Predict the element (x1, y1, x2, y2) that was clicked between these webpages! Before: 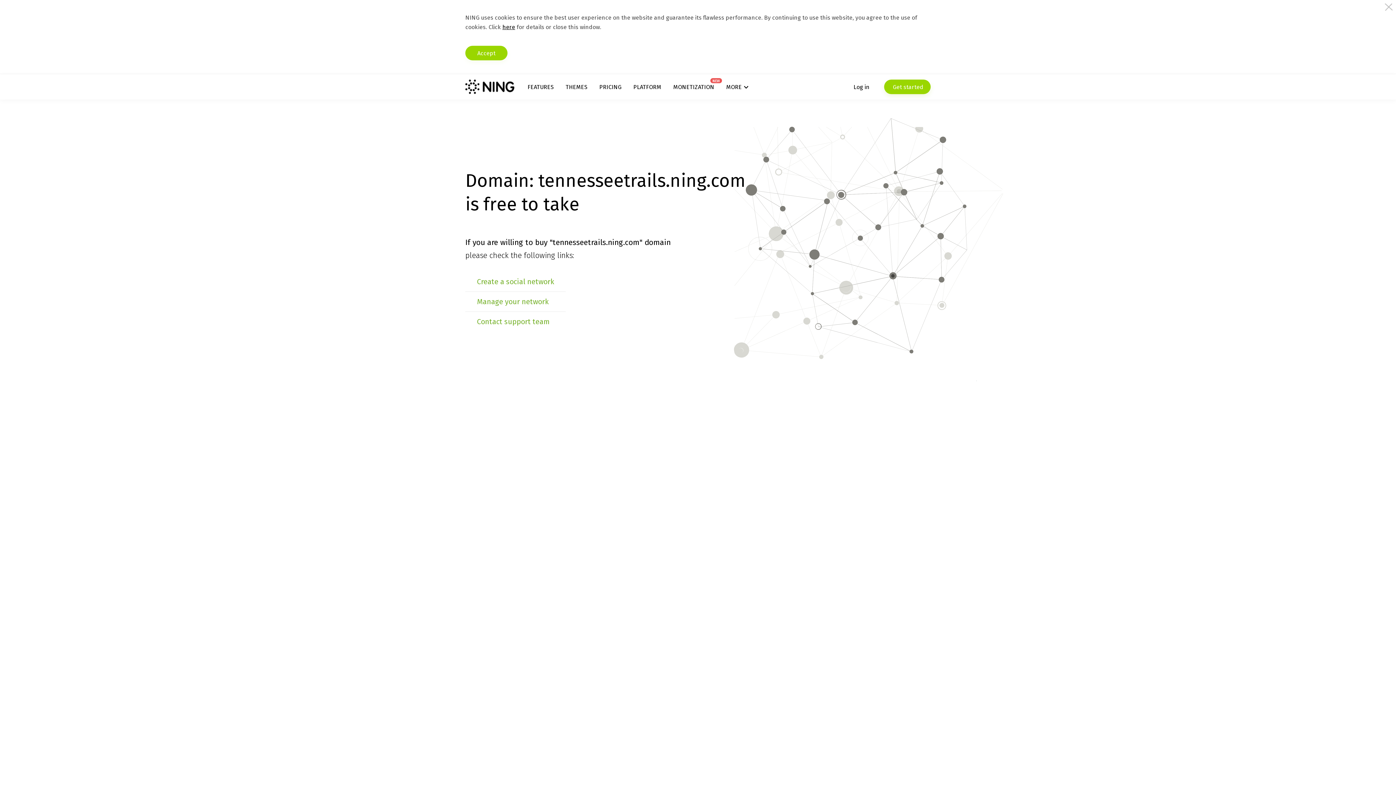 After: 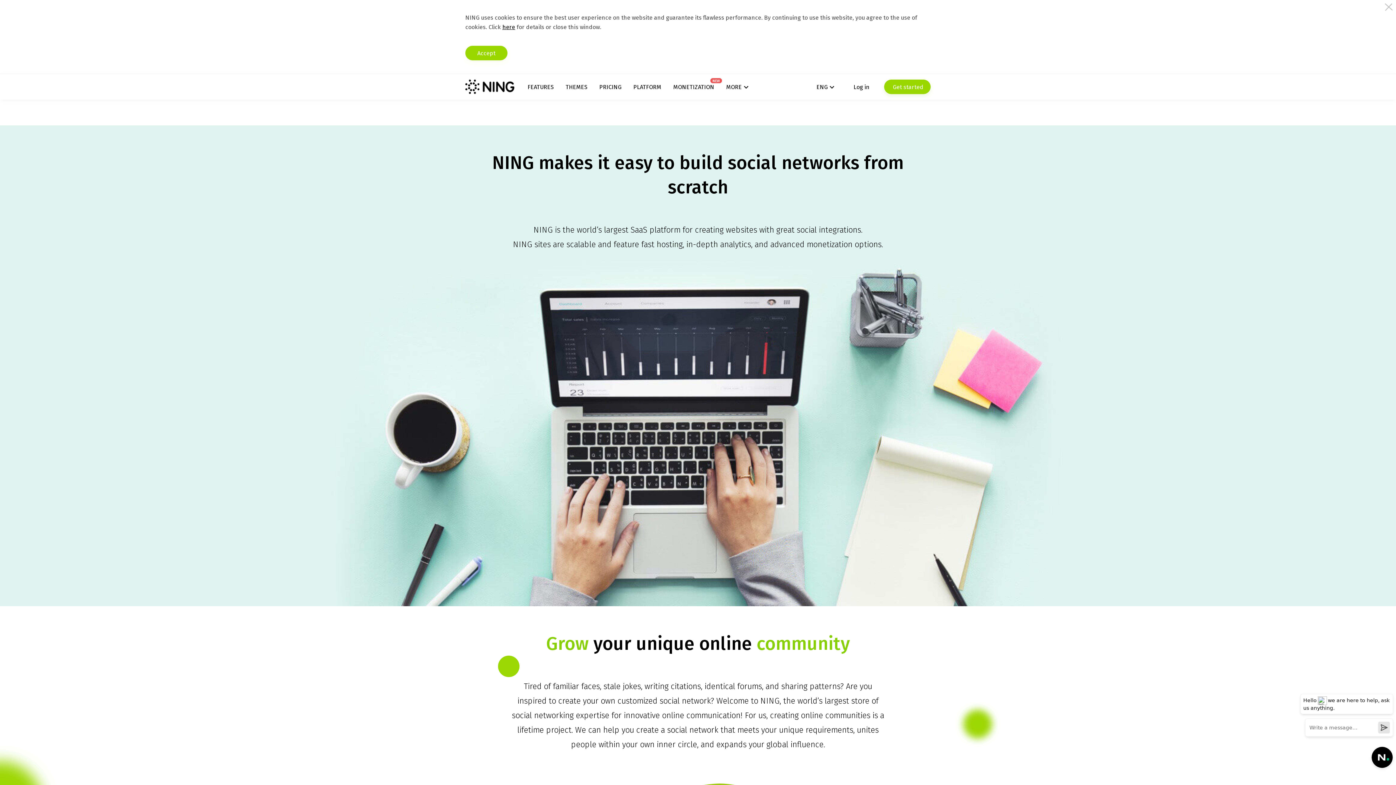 Action: label: PLATFORM bbox: (633, 83, 661, 90)